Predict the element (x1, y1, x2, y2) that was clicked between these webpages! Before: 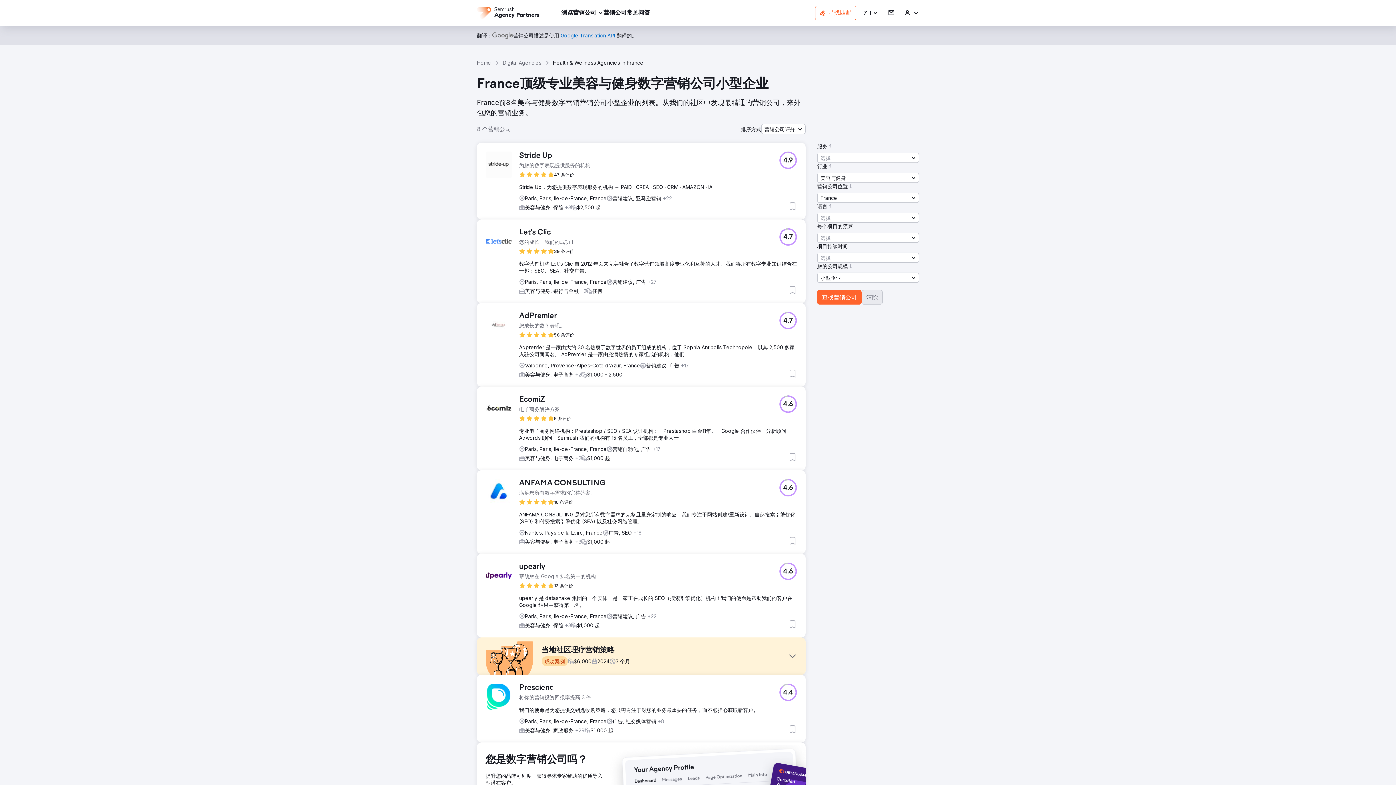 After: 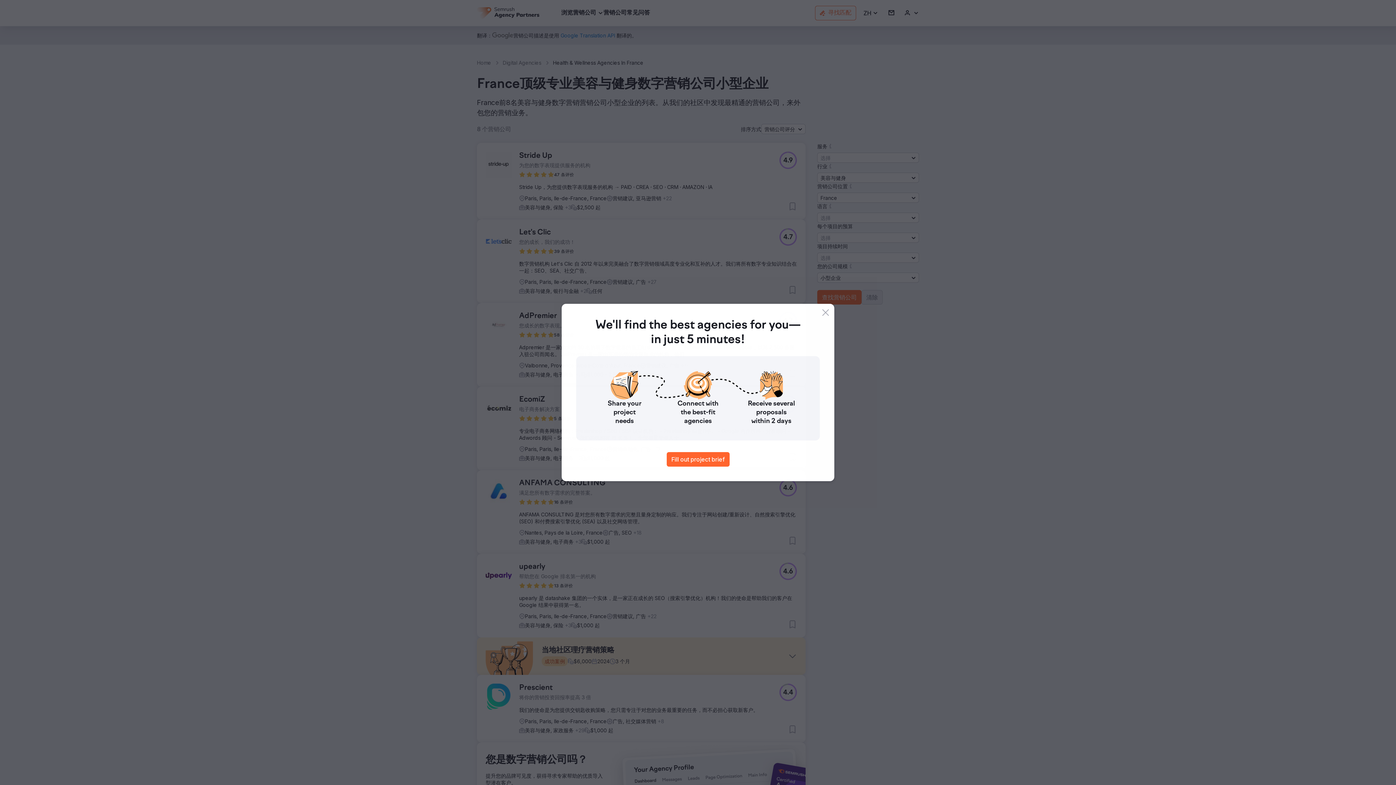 Action: bbox: (827, 163, 833, 169)